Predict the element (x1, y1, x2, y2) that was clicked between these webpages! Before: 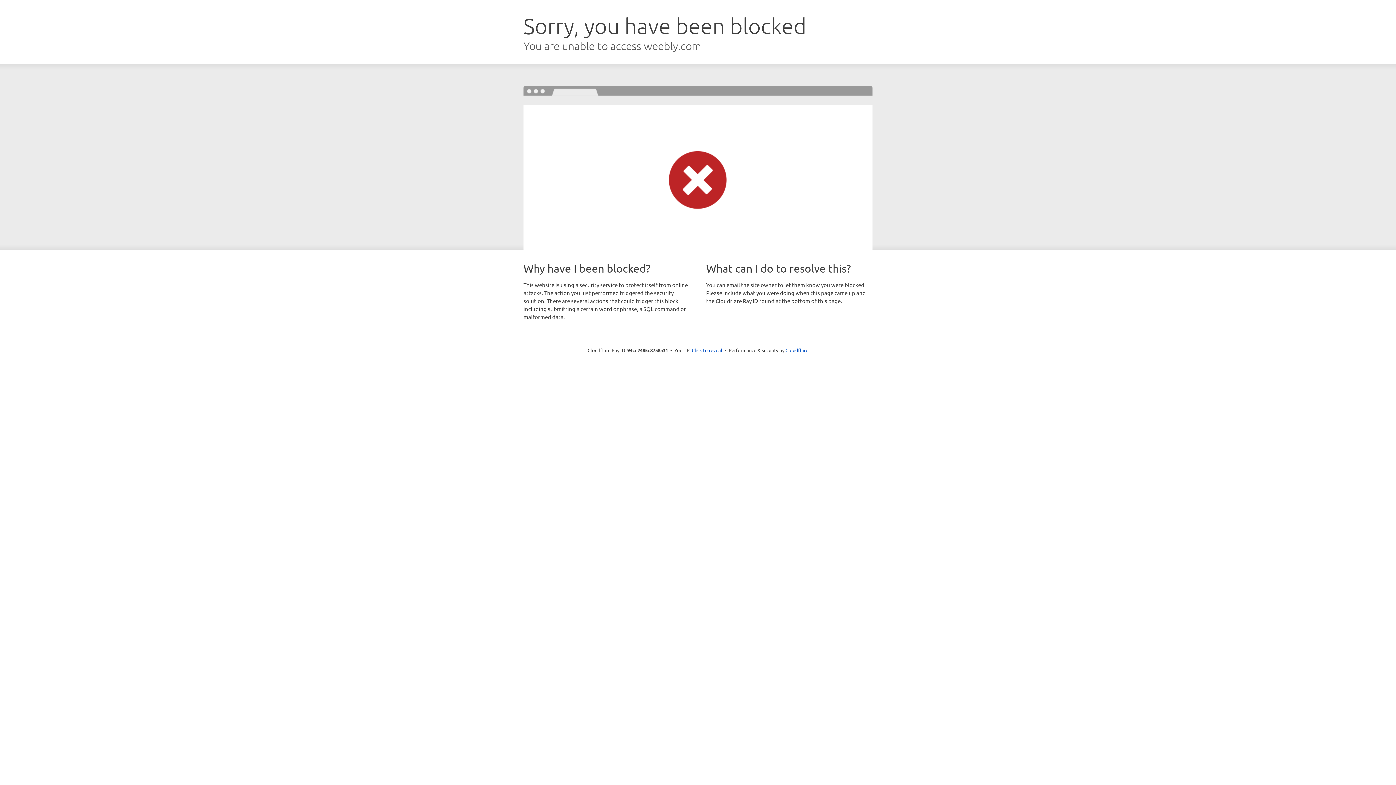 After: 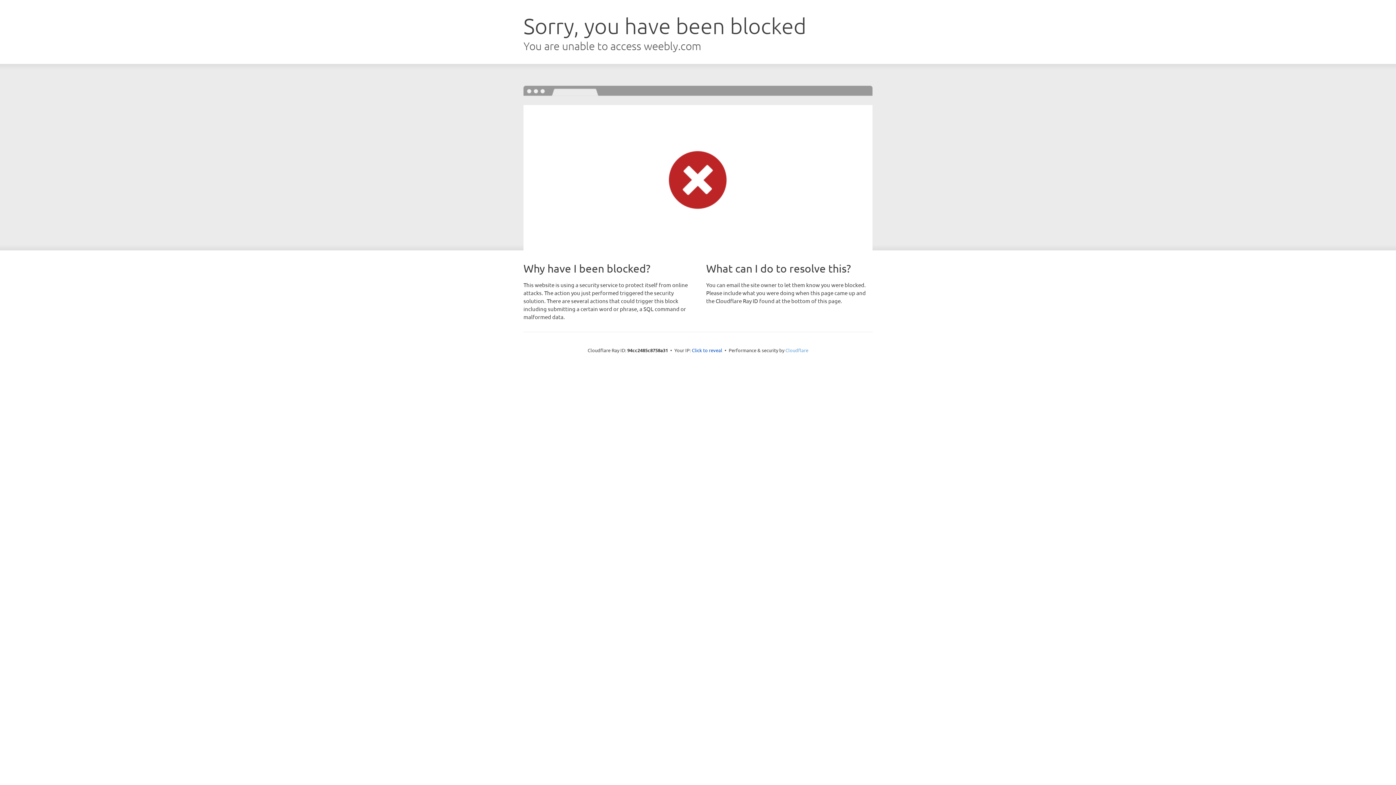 Action: label: Cloudflare bbox: (785, 347, 808, 353)